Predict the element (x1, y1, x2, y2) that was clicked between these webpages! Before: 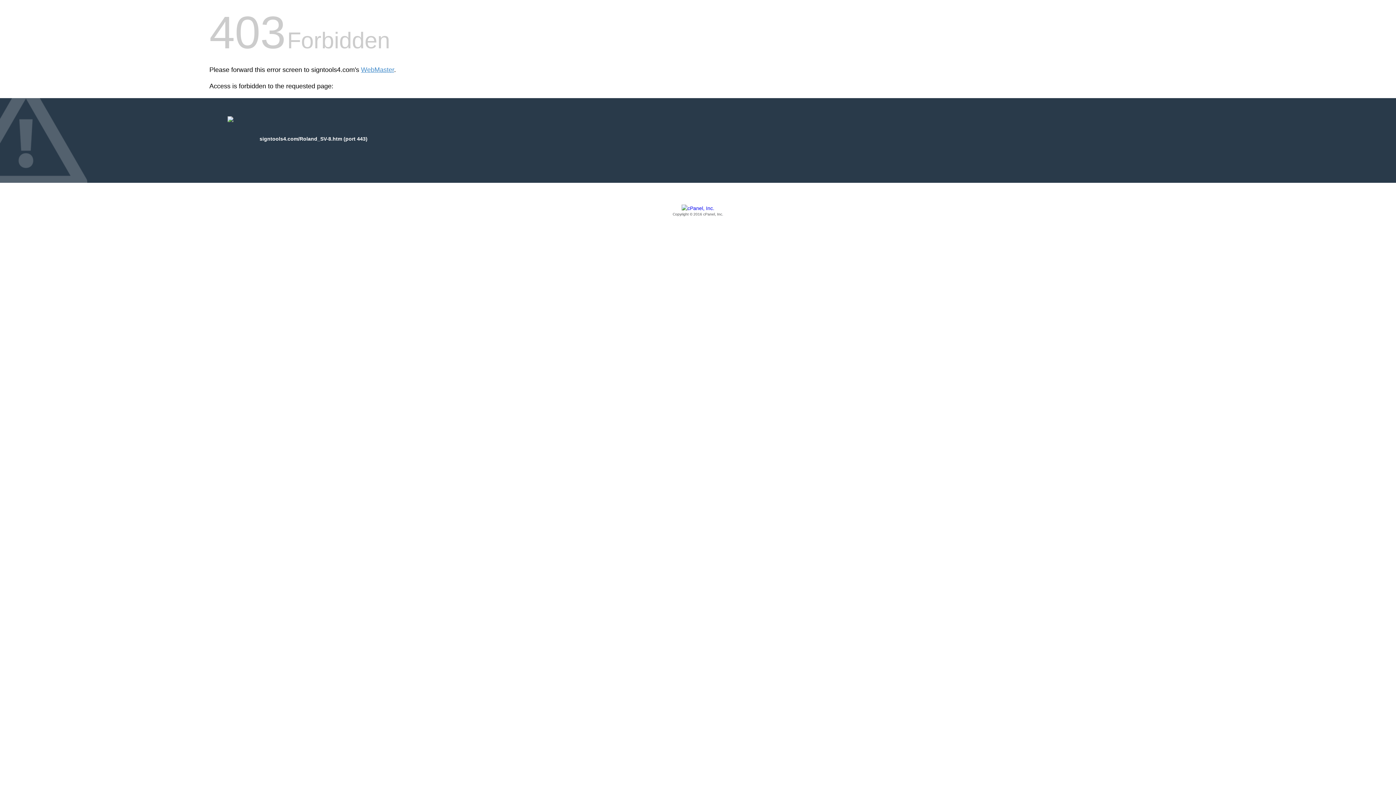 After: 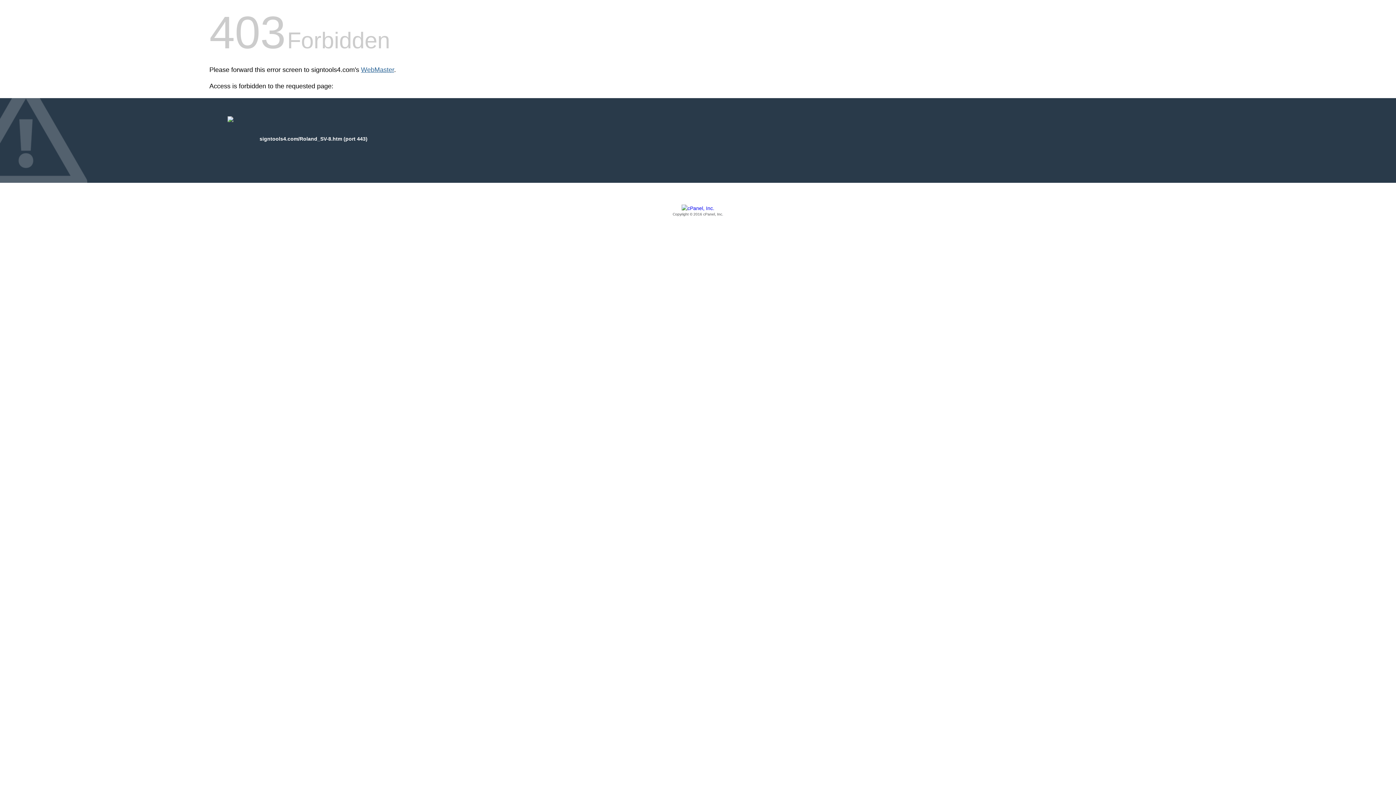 Action: label: WebMaster bbox: (361, 66, 394, 73)